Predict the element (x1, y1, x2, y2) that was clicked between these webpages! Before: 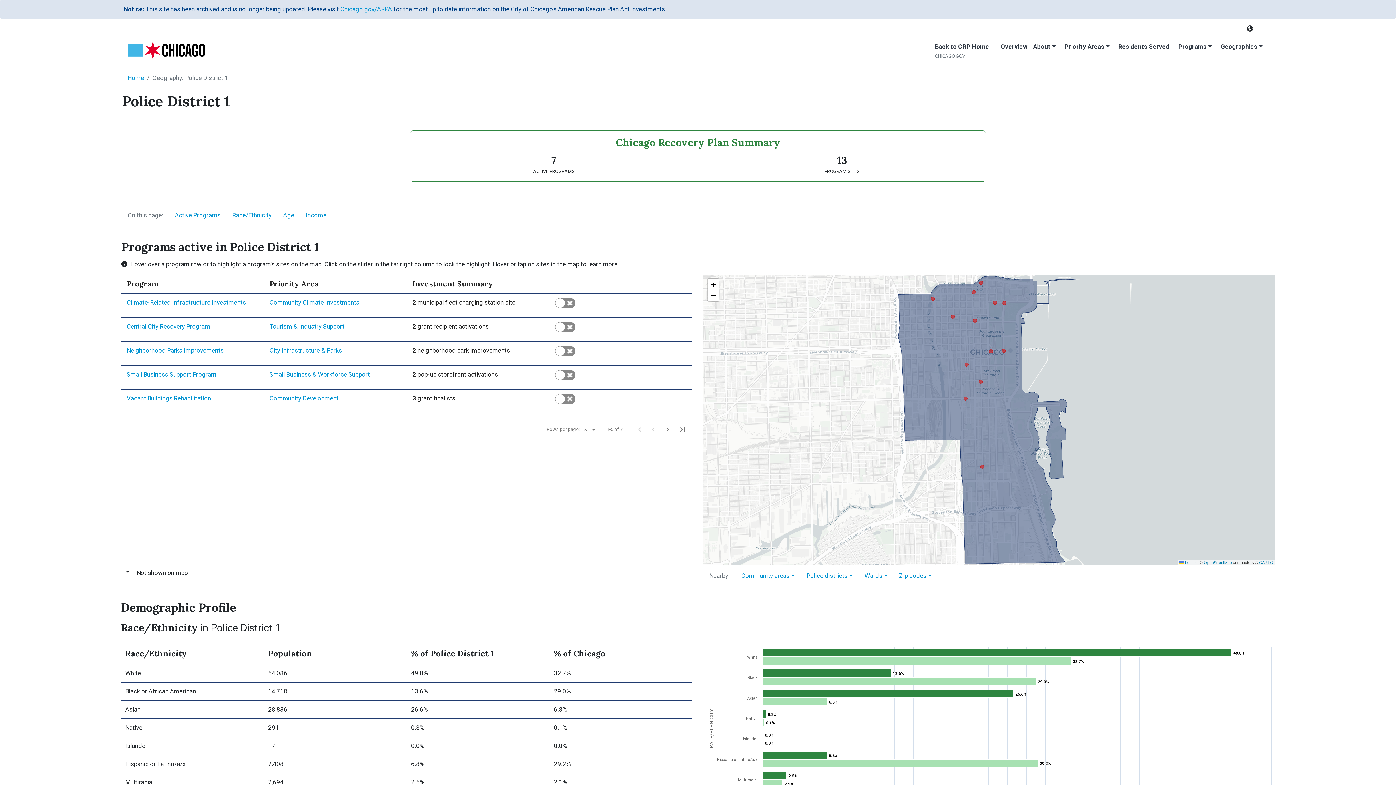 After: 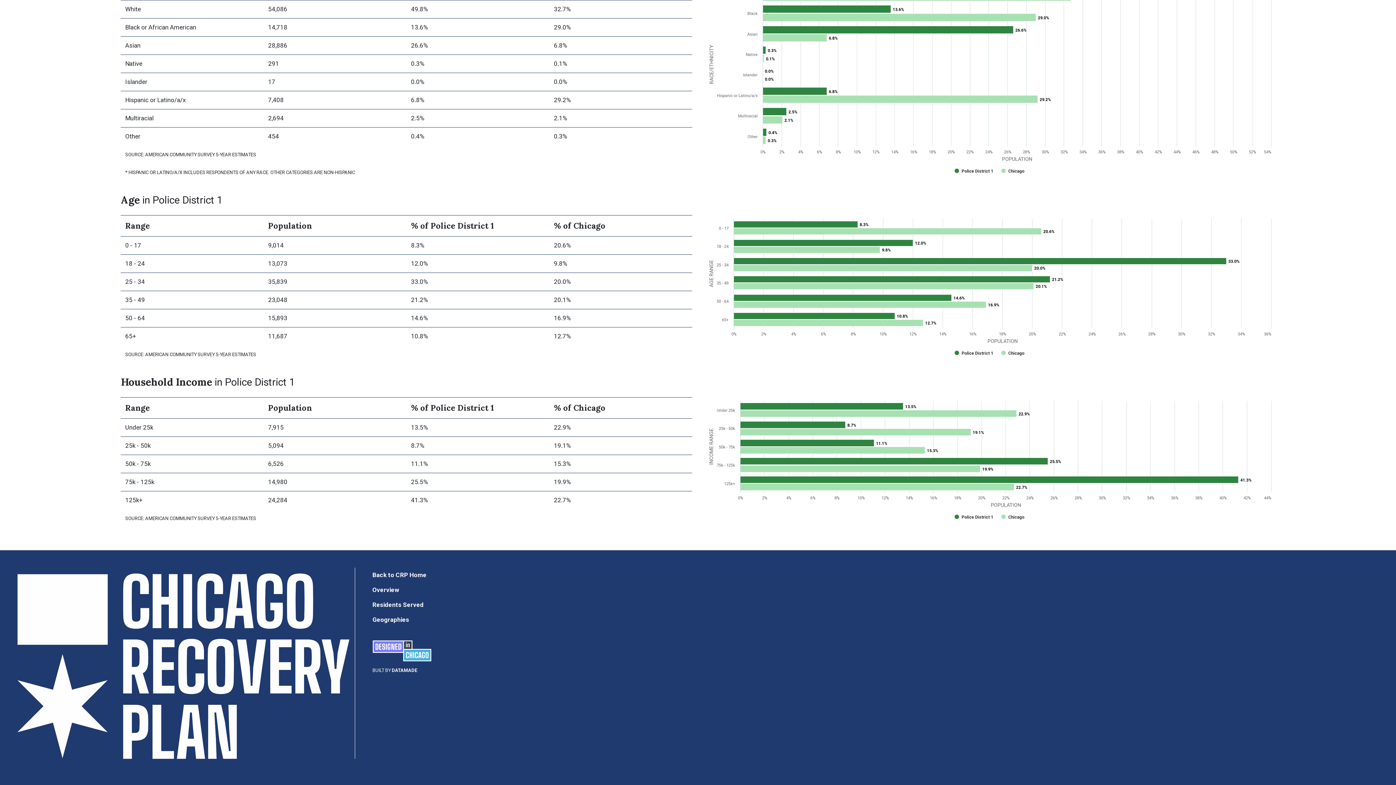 Action: label: Income bbox: (299, 208, 332, 222)